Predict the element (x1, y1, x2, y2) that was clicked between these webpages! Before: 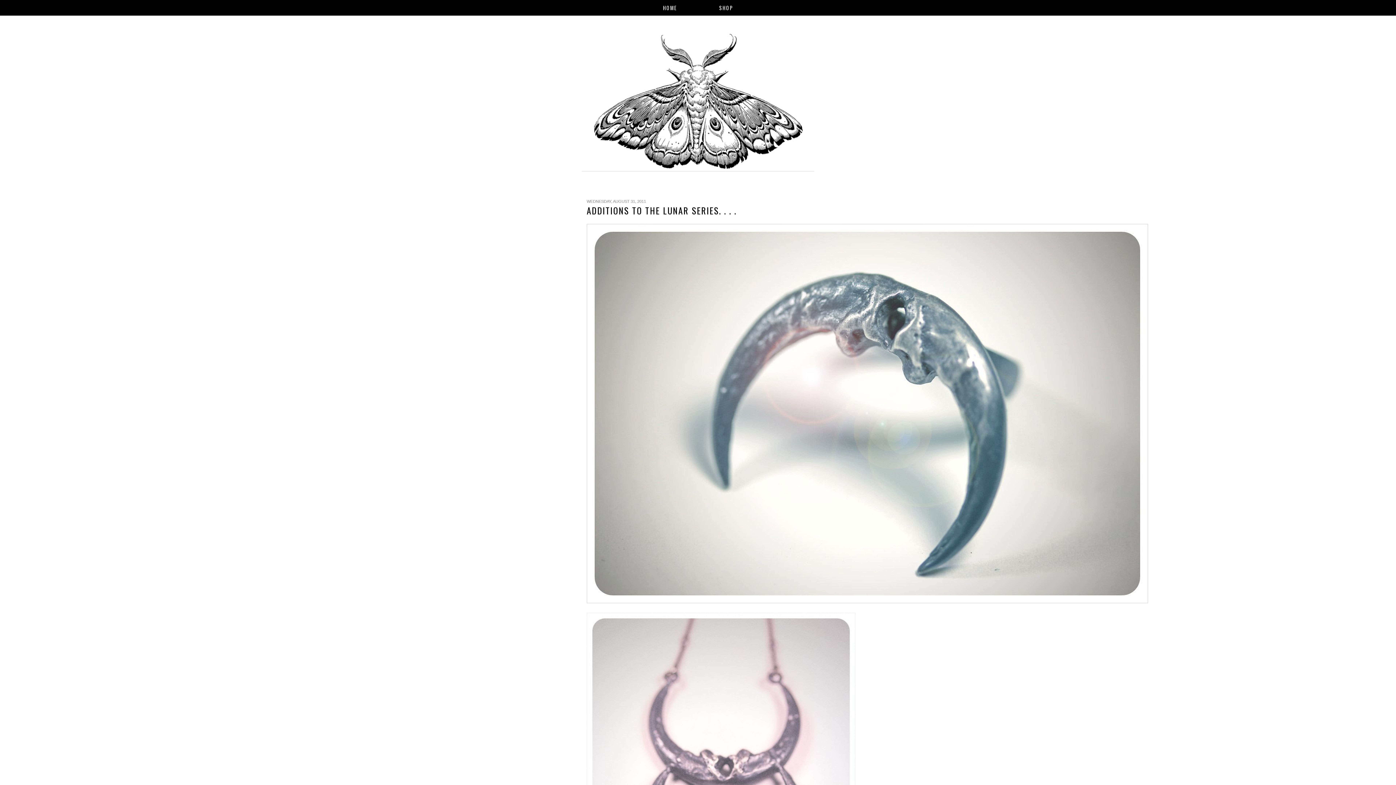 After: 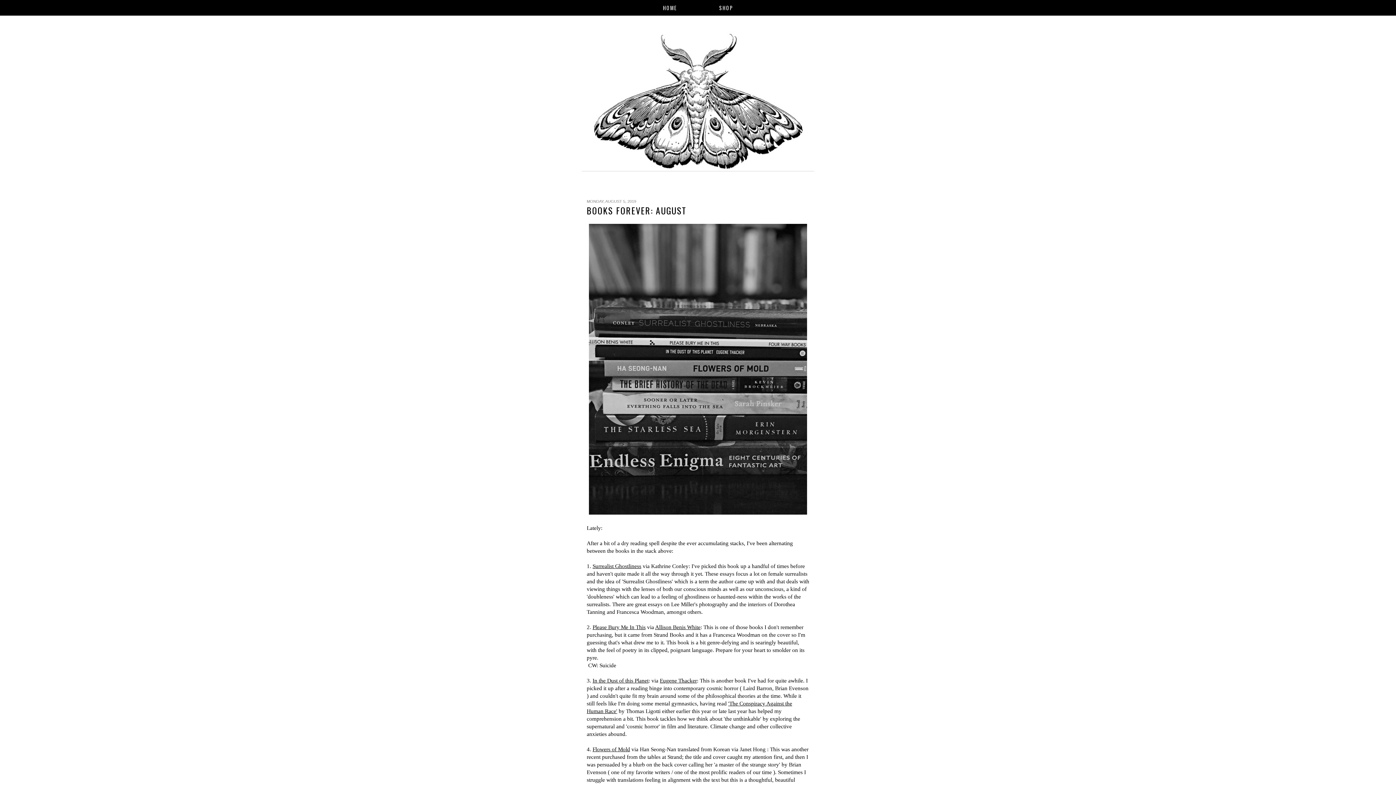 Action: bbox: (581, 25, 814, 171)